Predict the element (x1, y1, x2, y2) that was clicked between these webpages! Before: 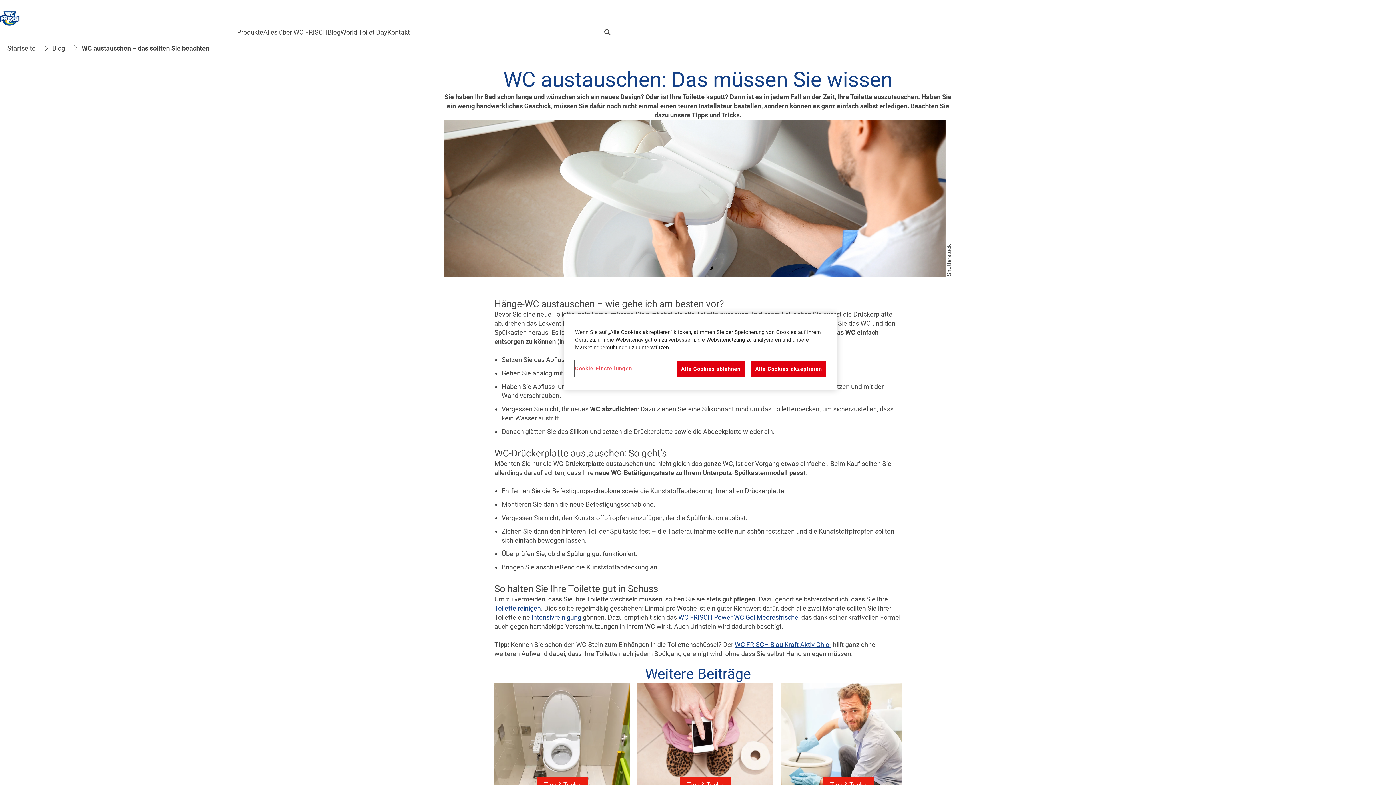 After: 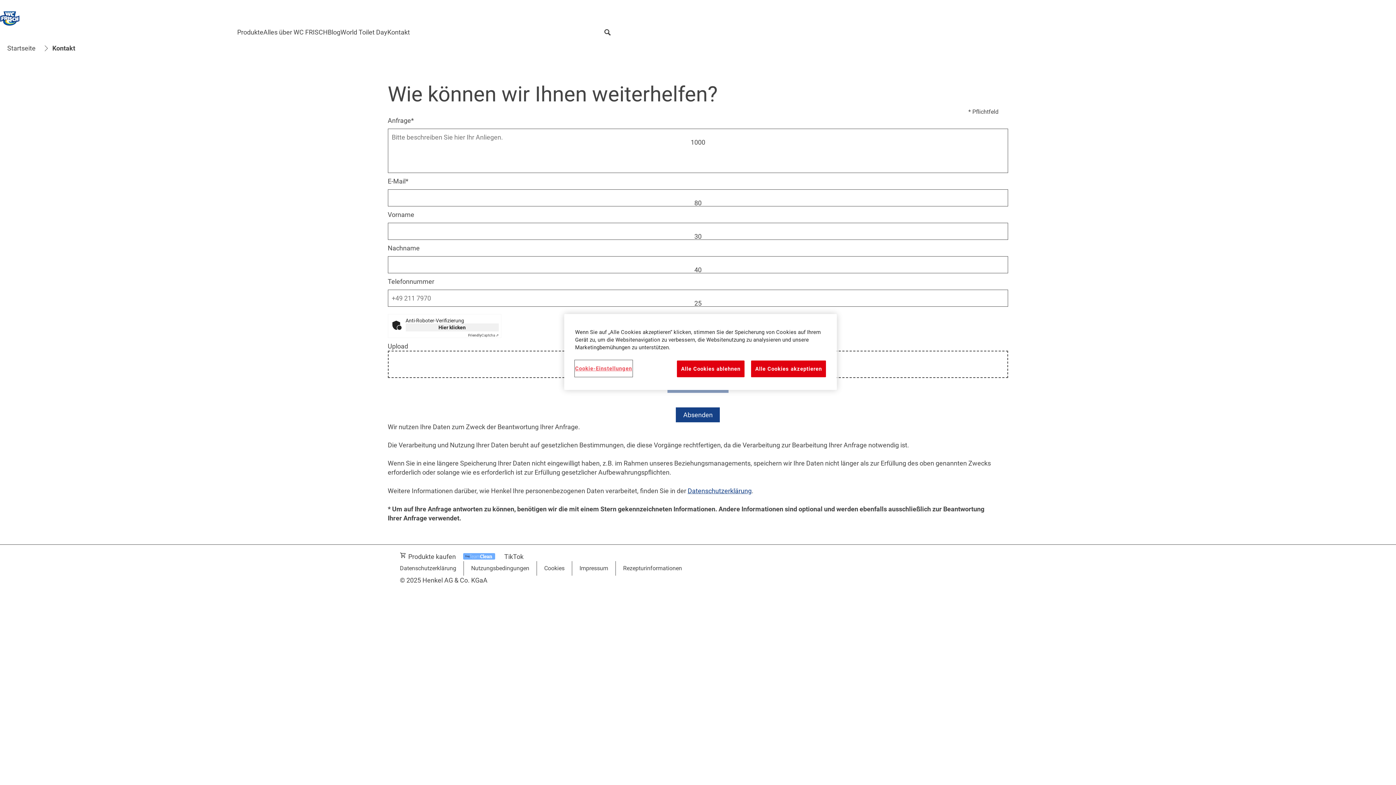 Action: bbox: (387, 28, 410, 36) label: Kontakt 